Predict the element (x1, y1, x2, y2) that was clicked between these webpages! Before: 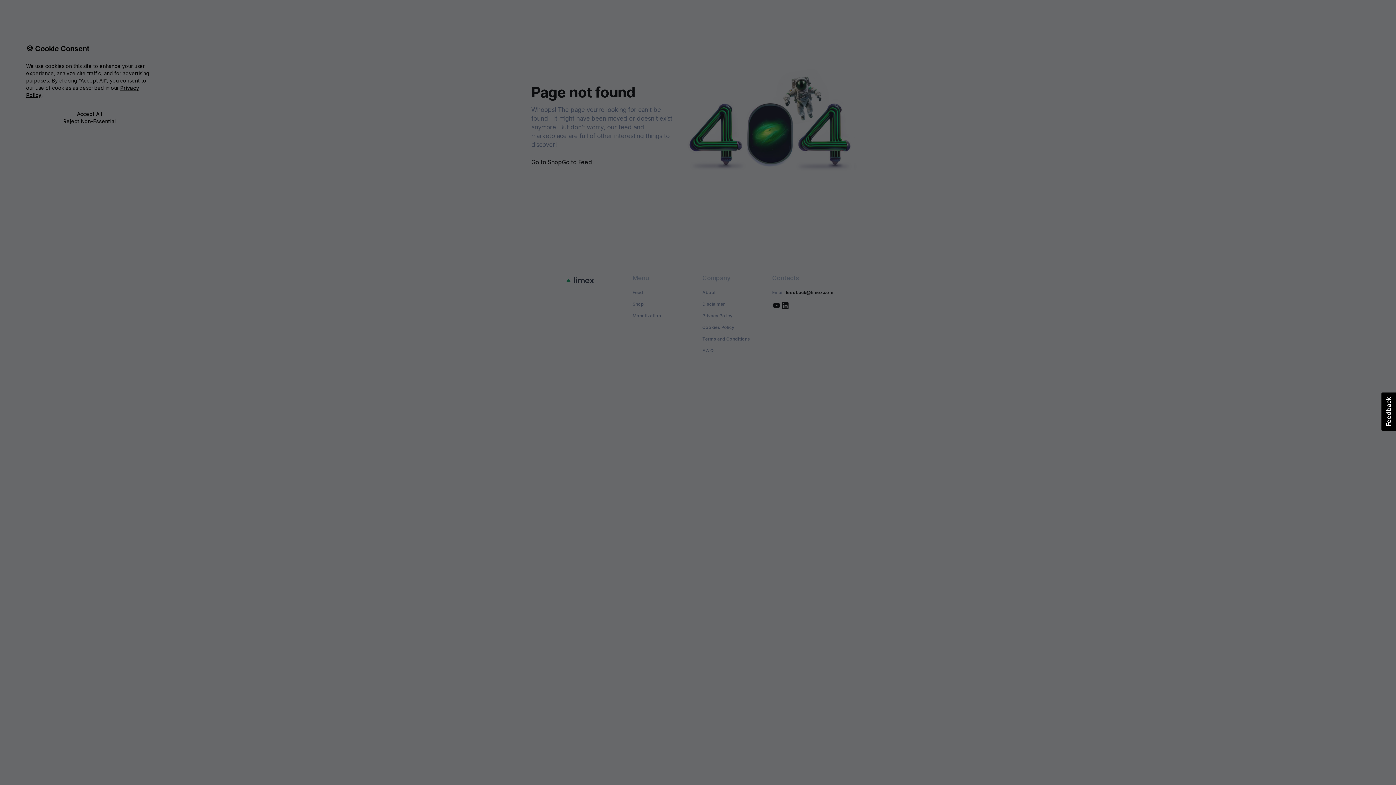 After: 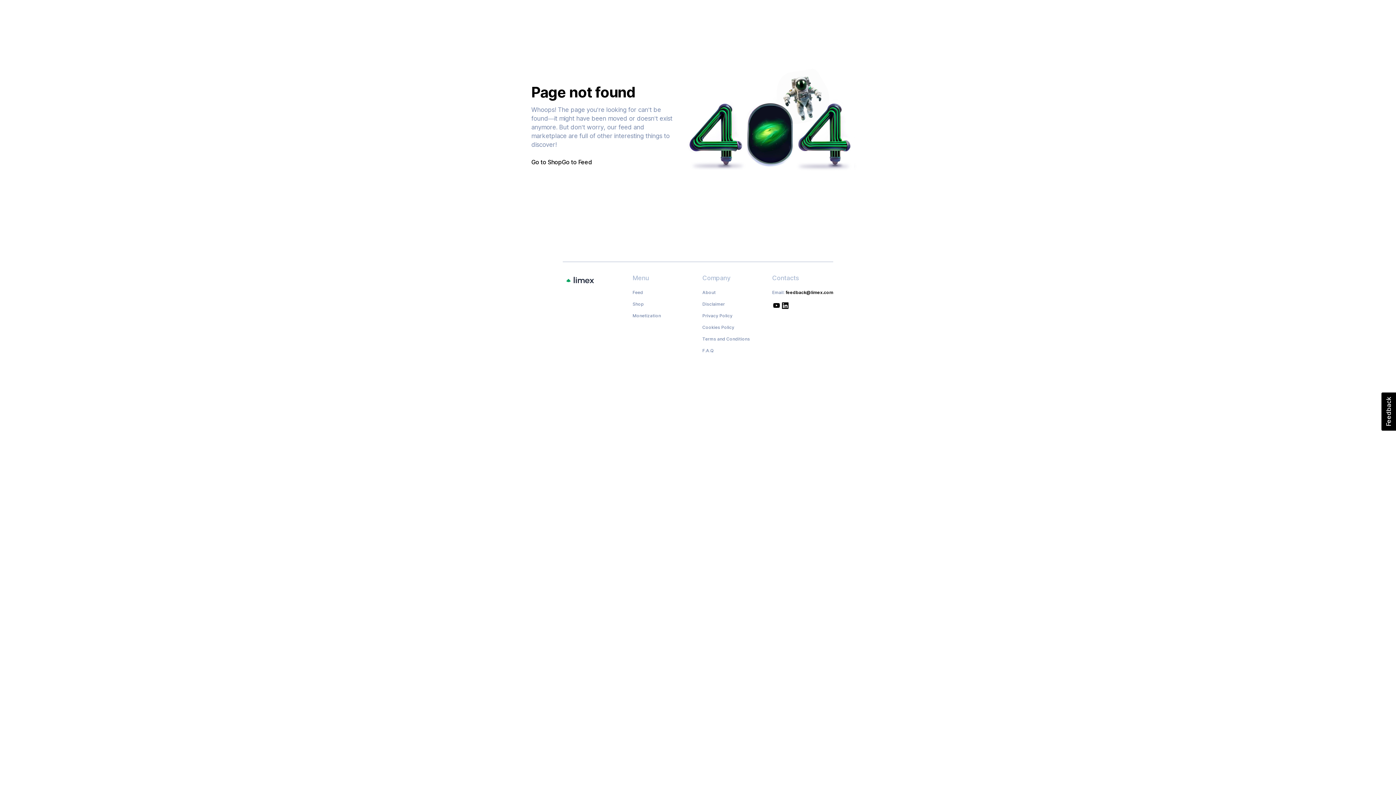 Action: bbox: (26, 110, 153, 117) label: Accept All